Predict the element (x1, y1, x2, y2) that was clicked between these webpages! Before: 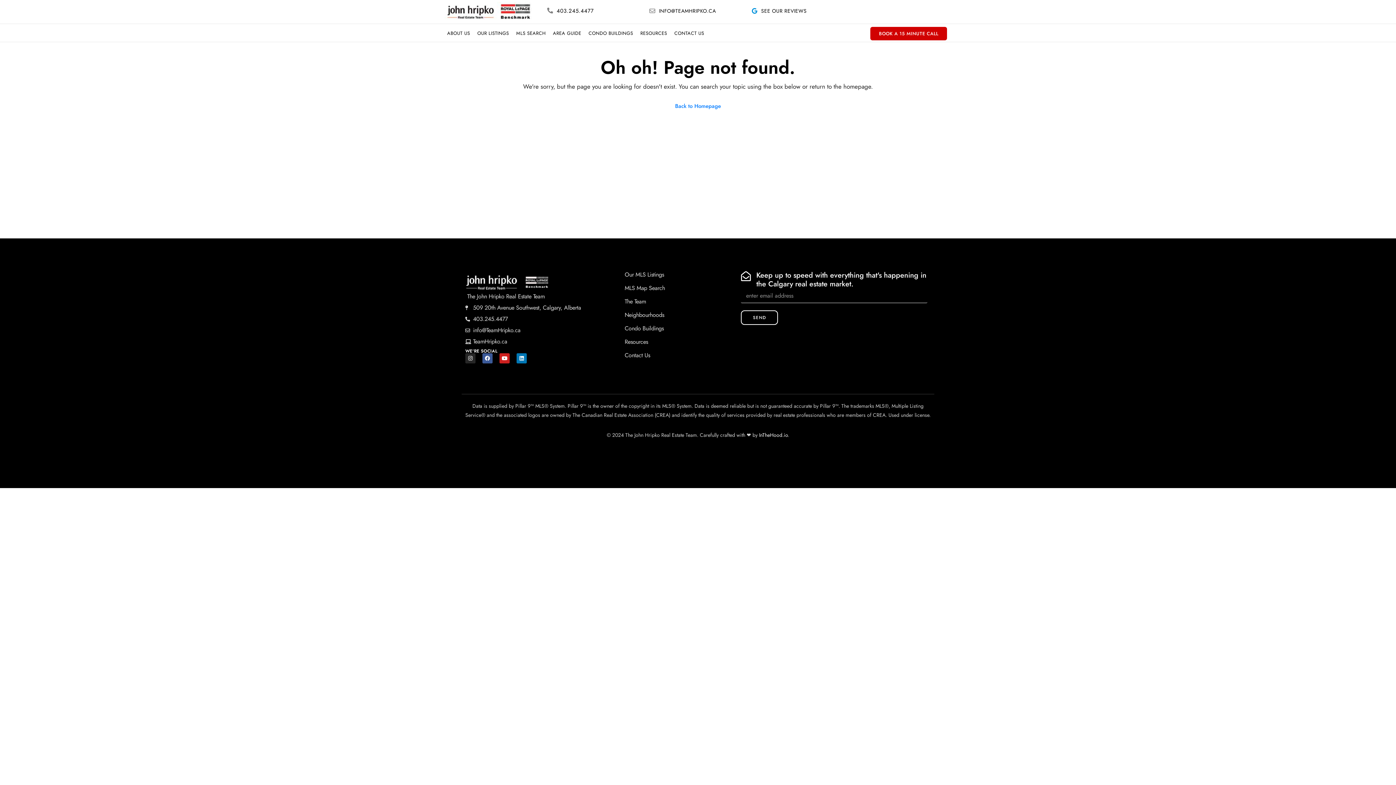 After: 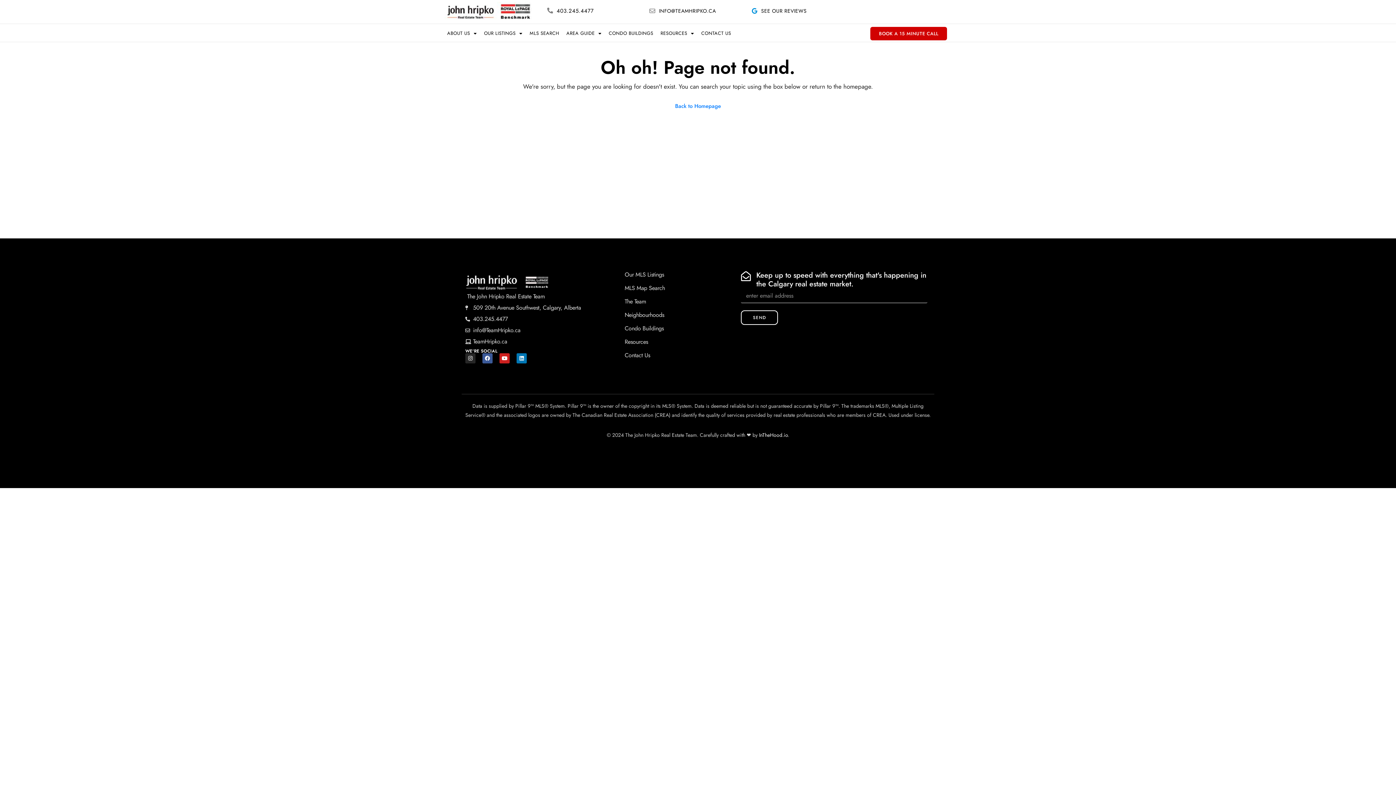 Action: bbox: (547, 7, 553, 13) label: 403.245.4477